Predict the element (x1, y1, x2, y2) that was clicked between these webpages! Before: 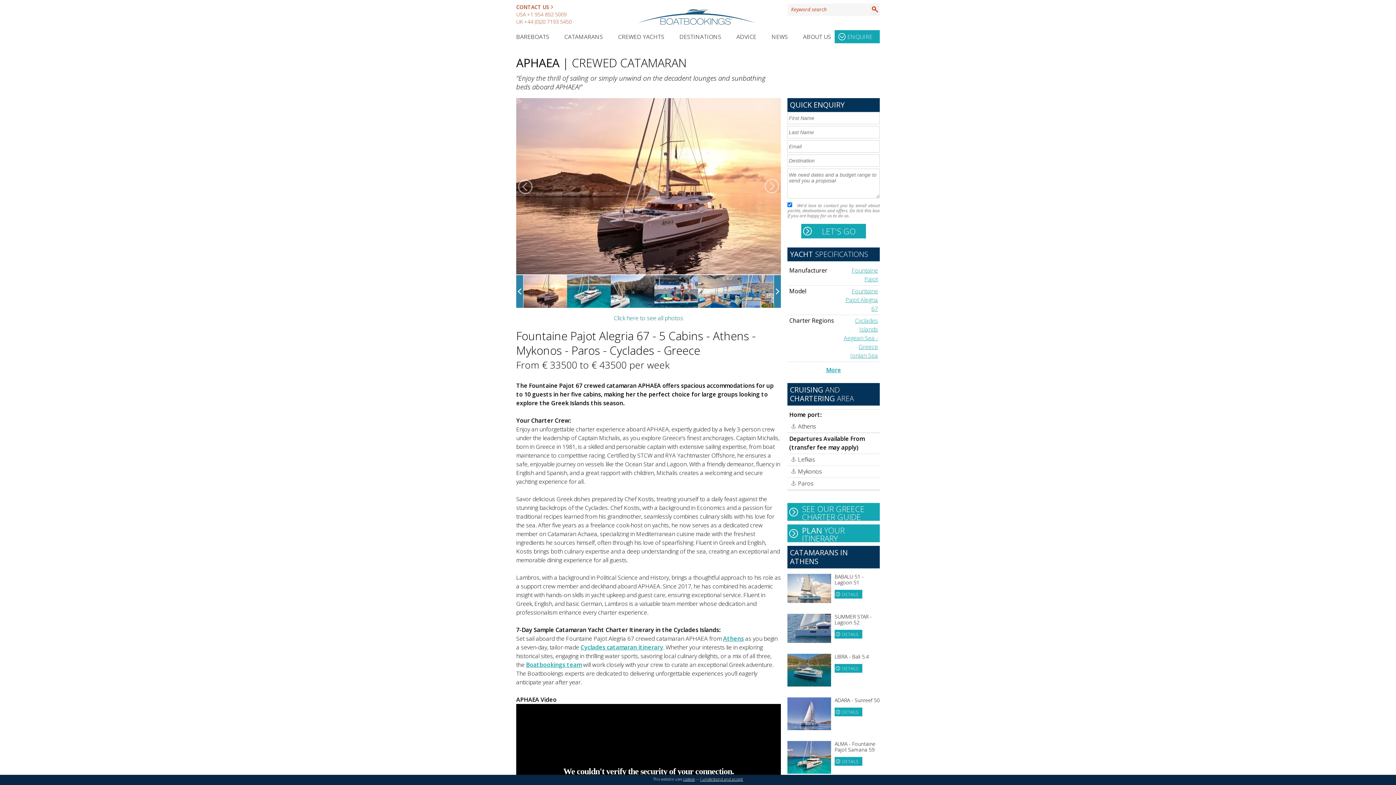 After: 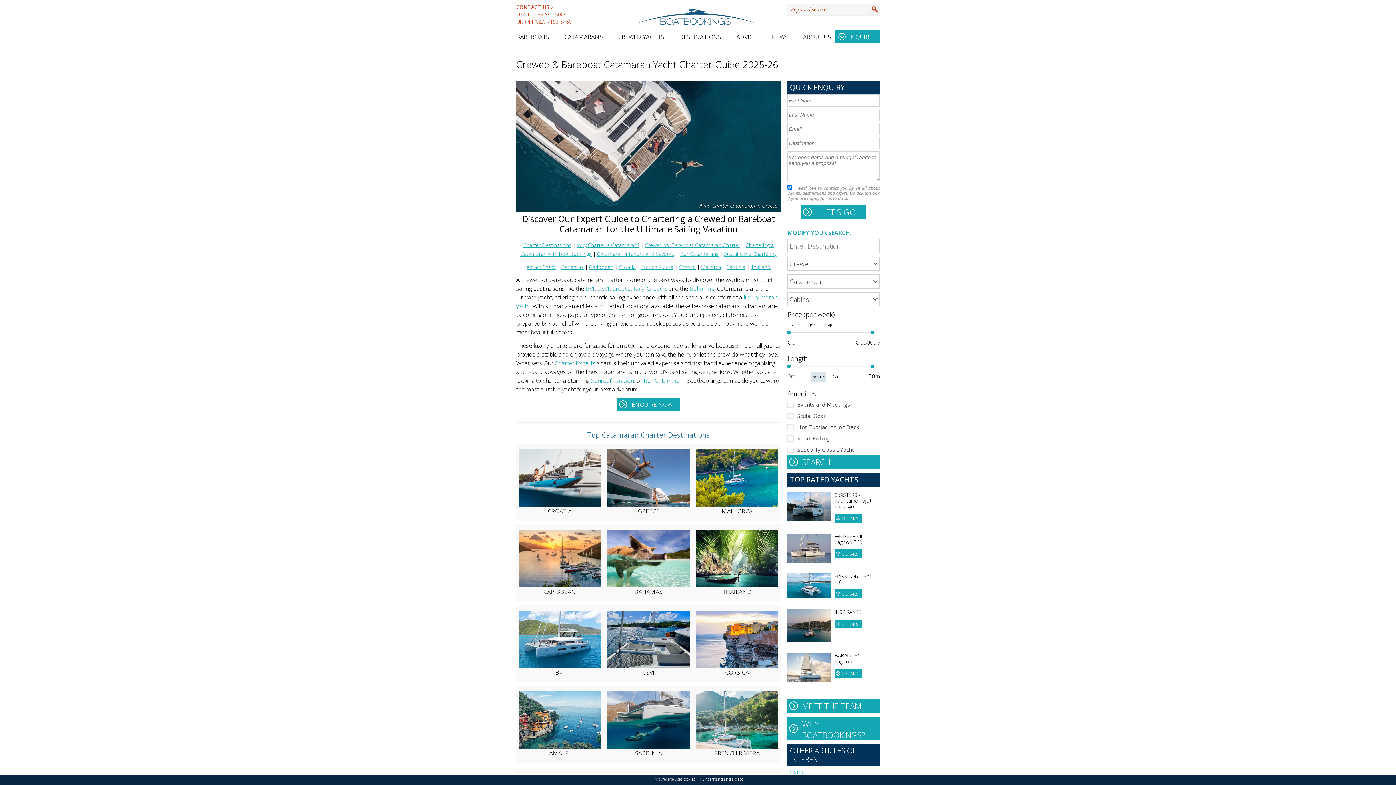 Action: bbox: (564, 32, 603, 48) label: CATAMARANS